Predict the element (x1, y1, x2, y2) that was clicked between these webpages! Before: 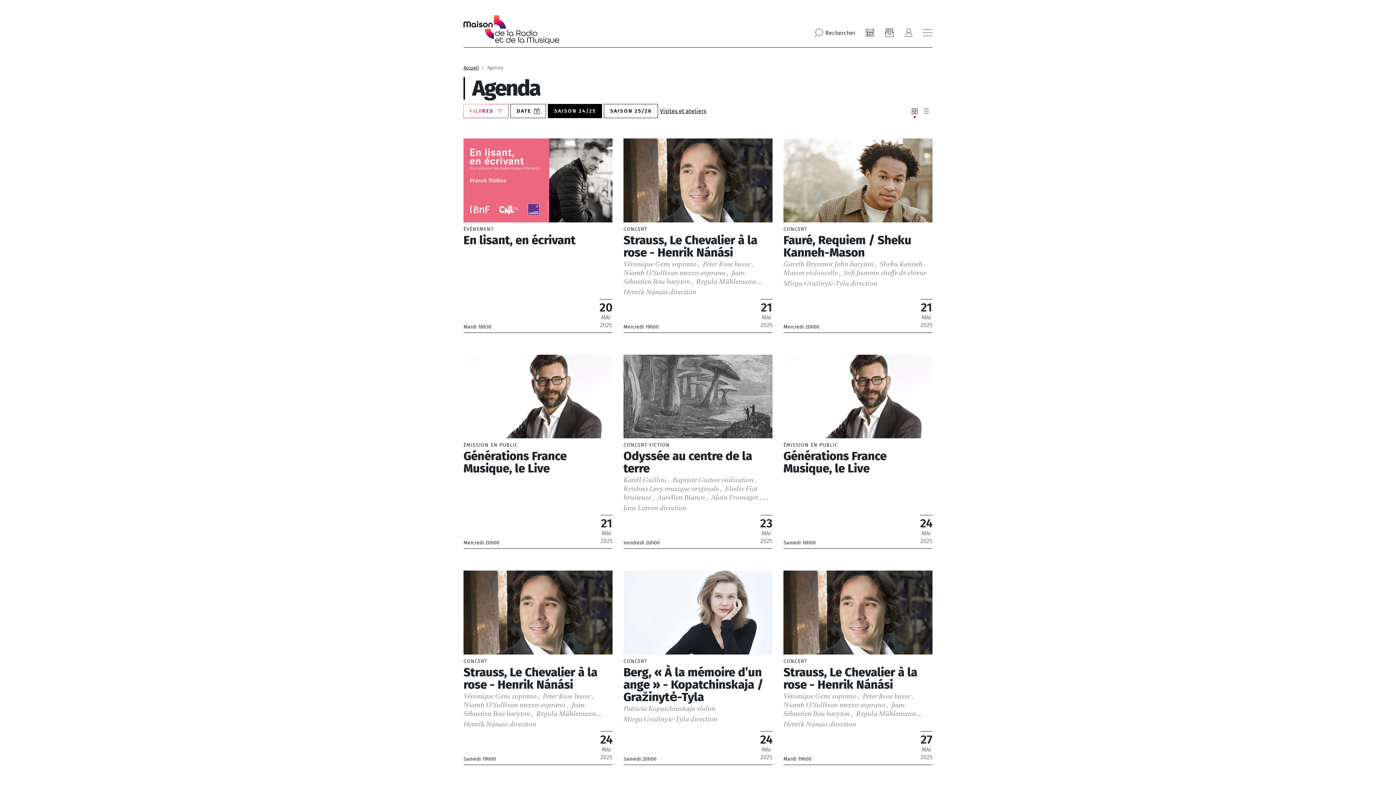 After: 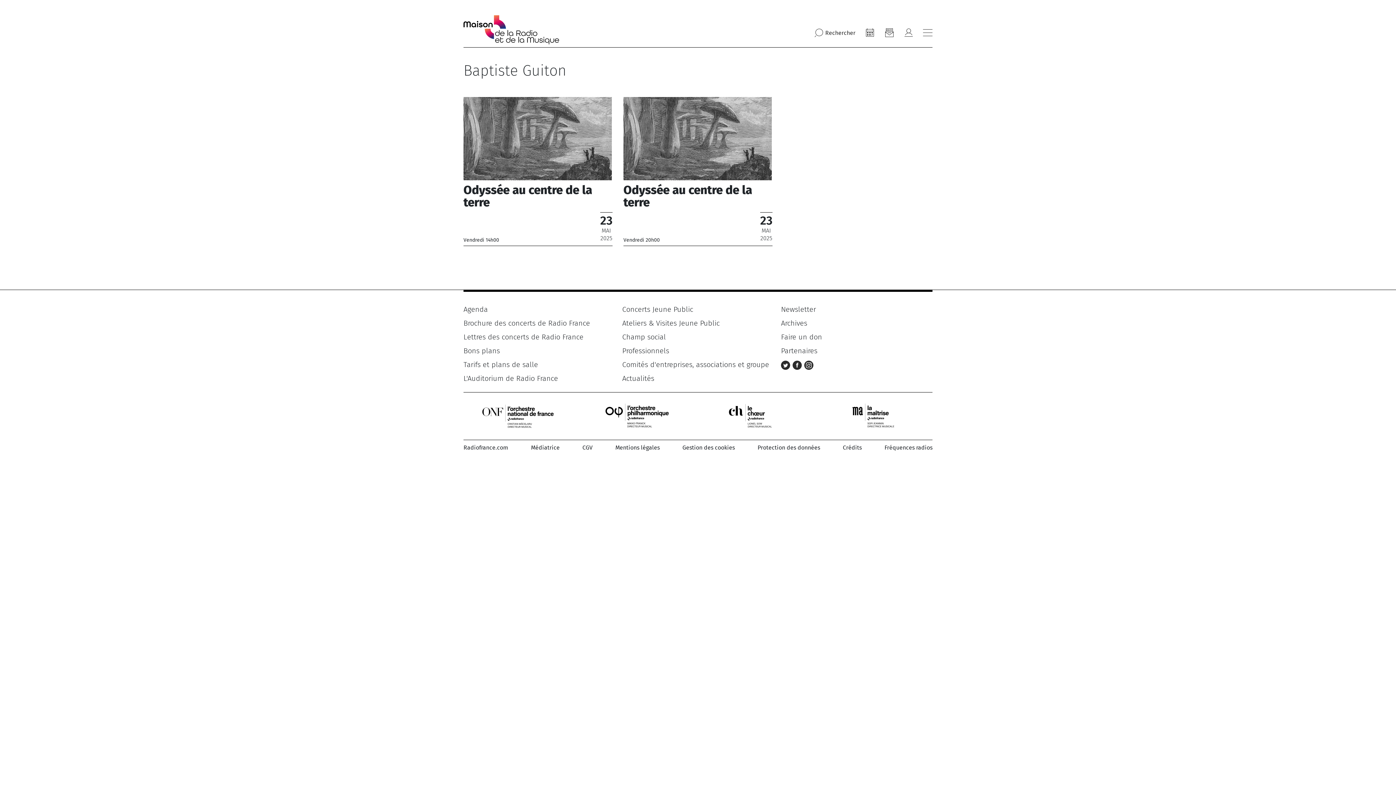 Action: bbox: (672, 477, 719, 484) label: Baptiste Guiton